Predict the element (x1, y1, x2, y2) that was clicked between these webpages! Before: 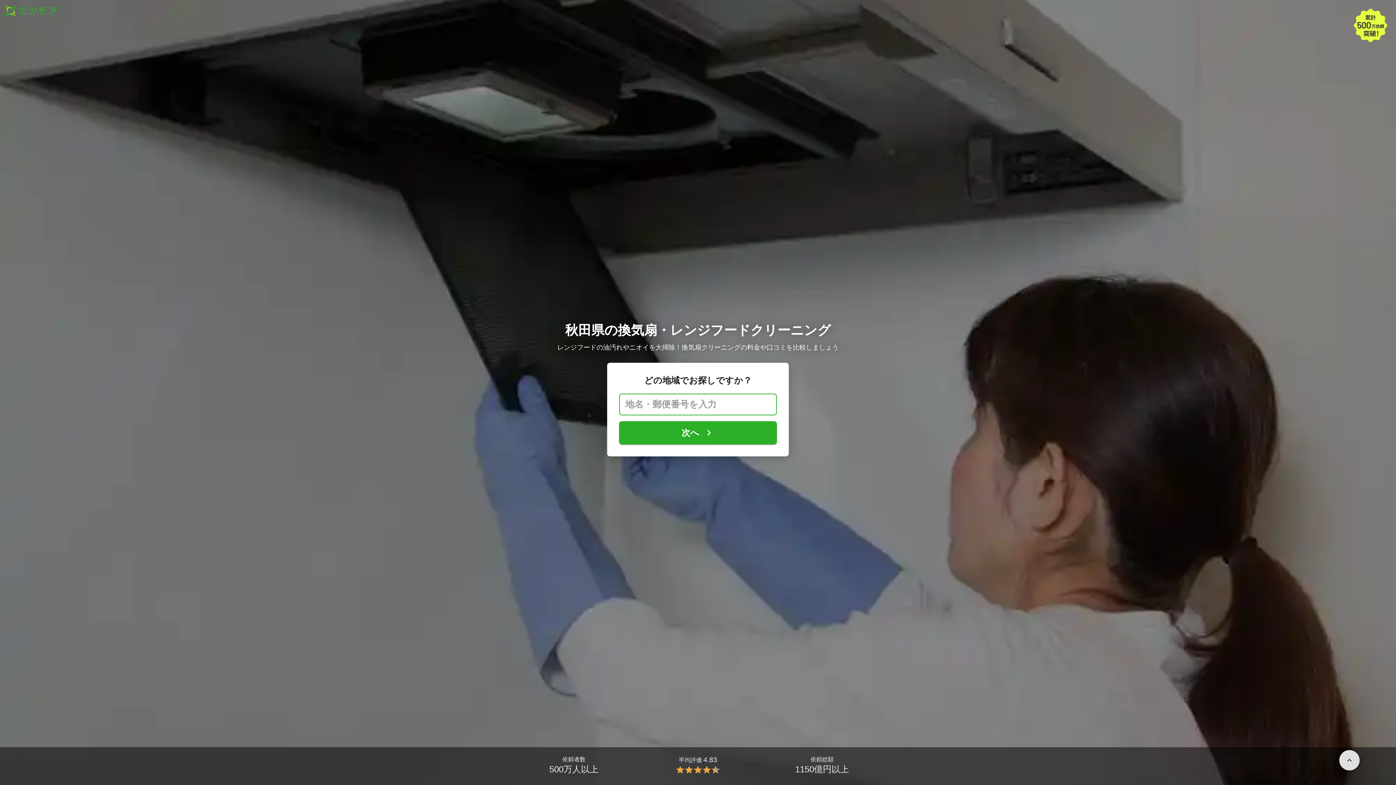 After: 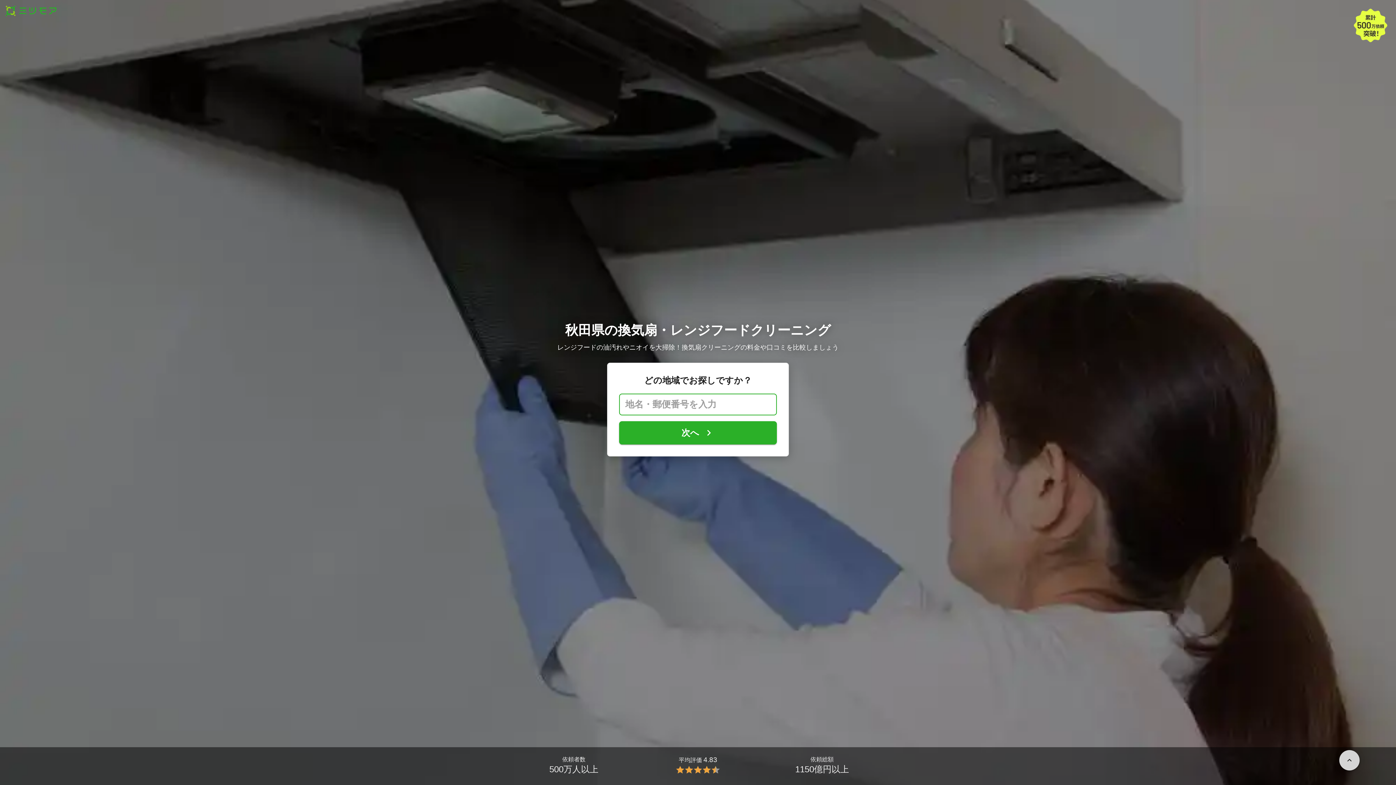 Action: bbox: (1339, 750, 1360, 770)